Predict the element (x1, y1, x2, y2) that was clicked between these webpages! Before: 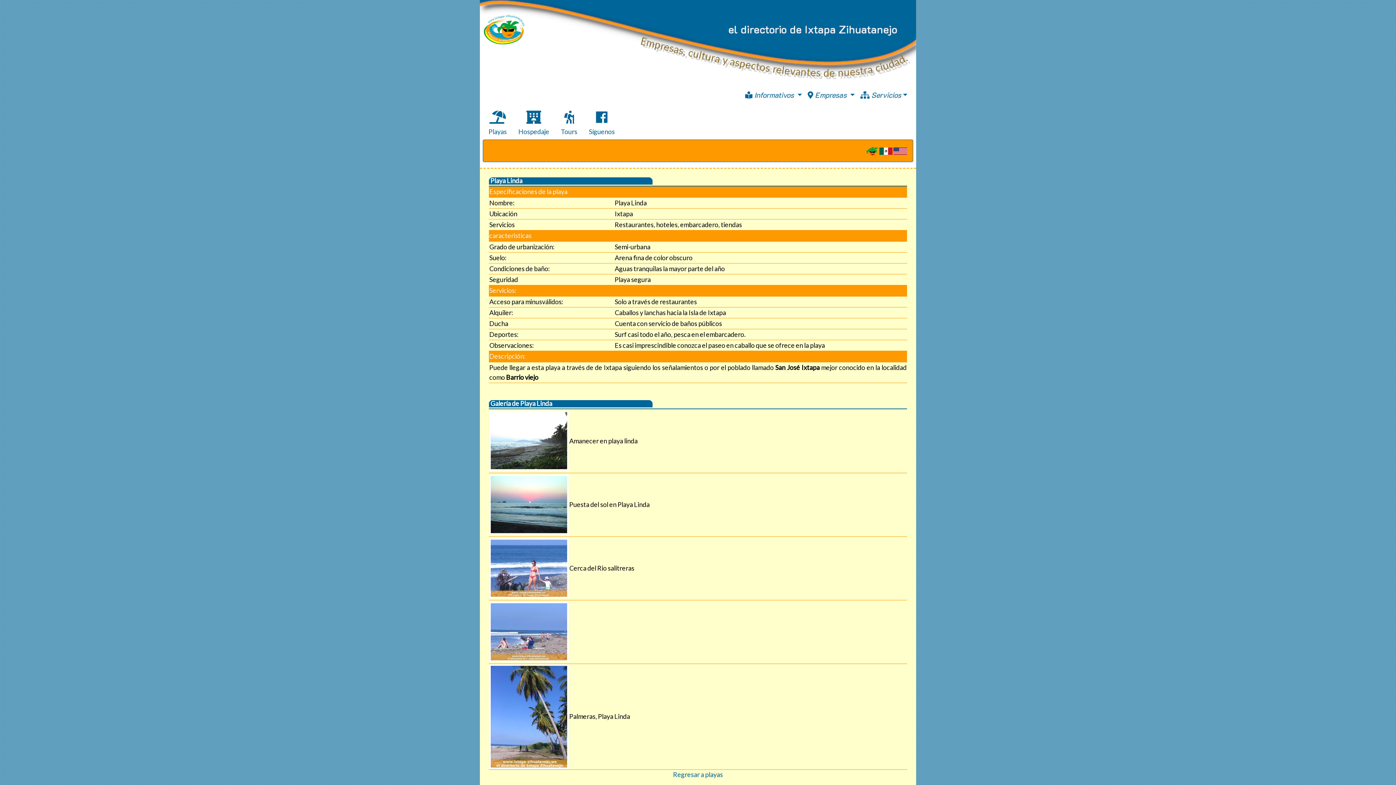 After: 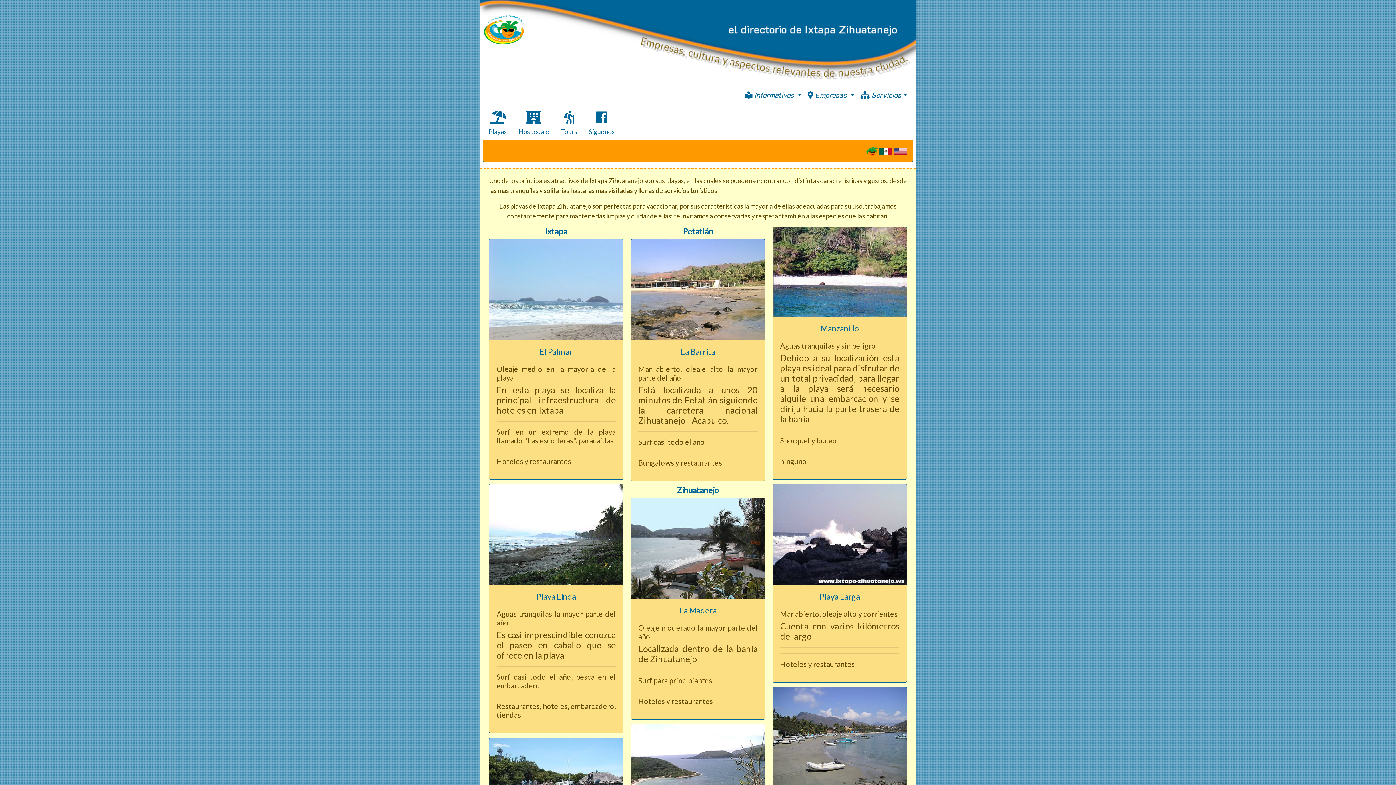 Action: bbox: (673, 770, 723, 778) label: Regresar a playas